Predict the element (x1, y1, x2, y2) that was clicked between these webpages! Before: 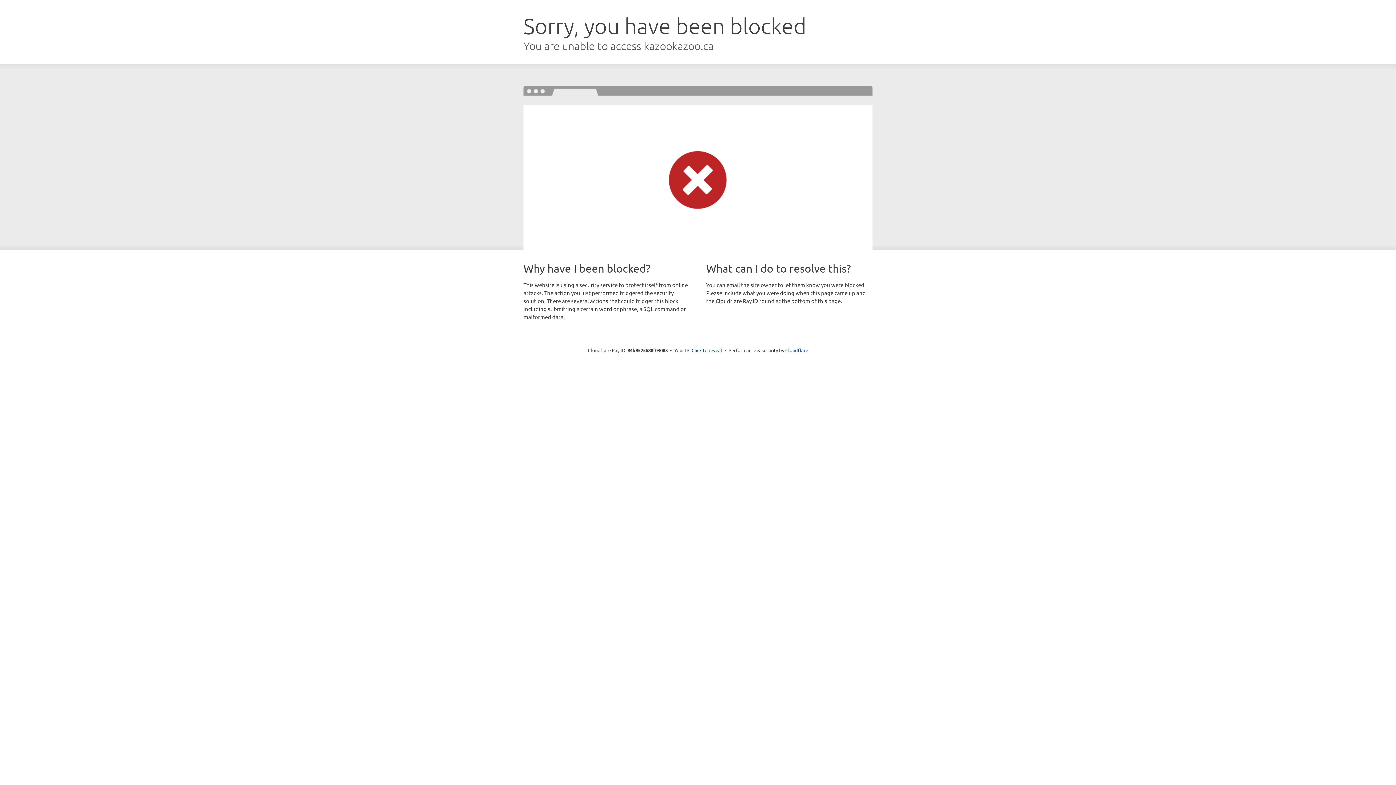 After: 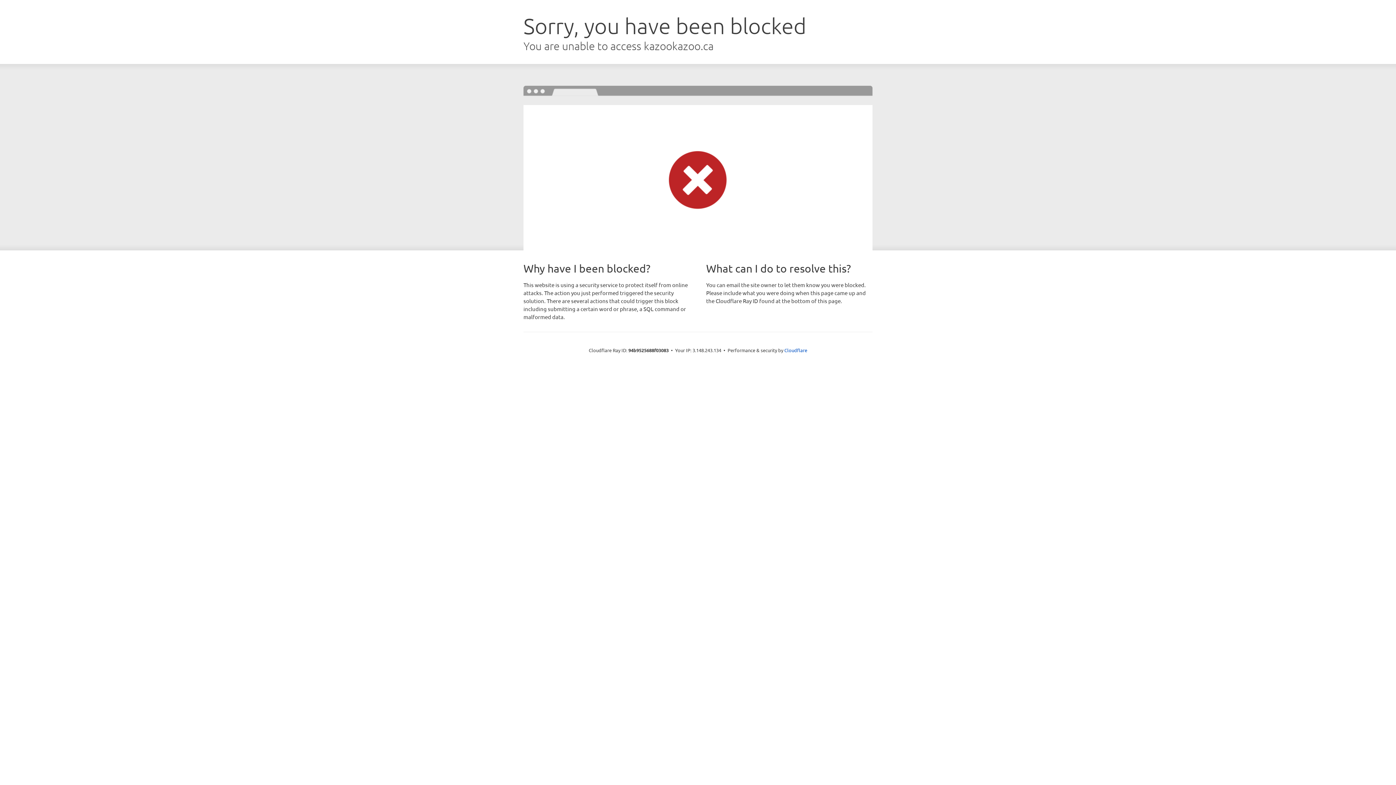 Action: bbox: (691, 346, 722, 353) label: Click to reveal